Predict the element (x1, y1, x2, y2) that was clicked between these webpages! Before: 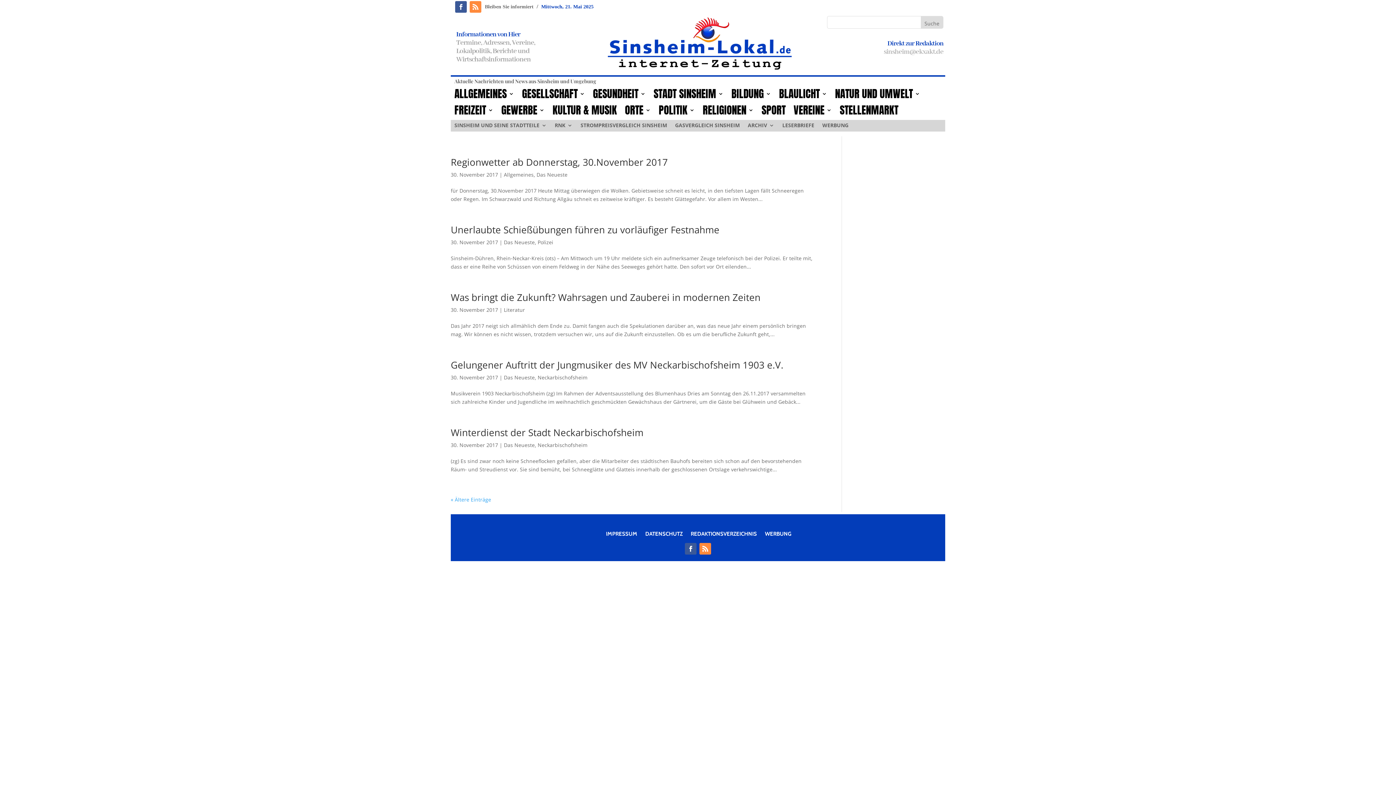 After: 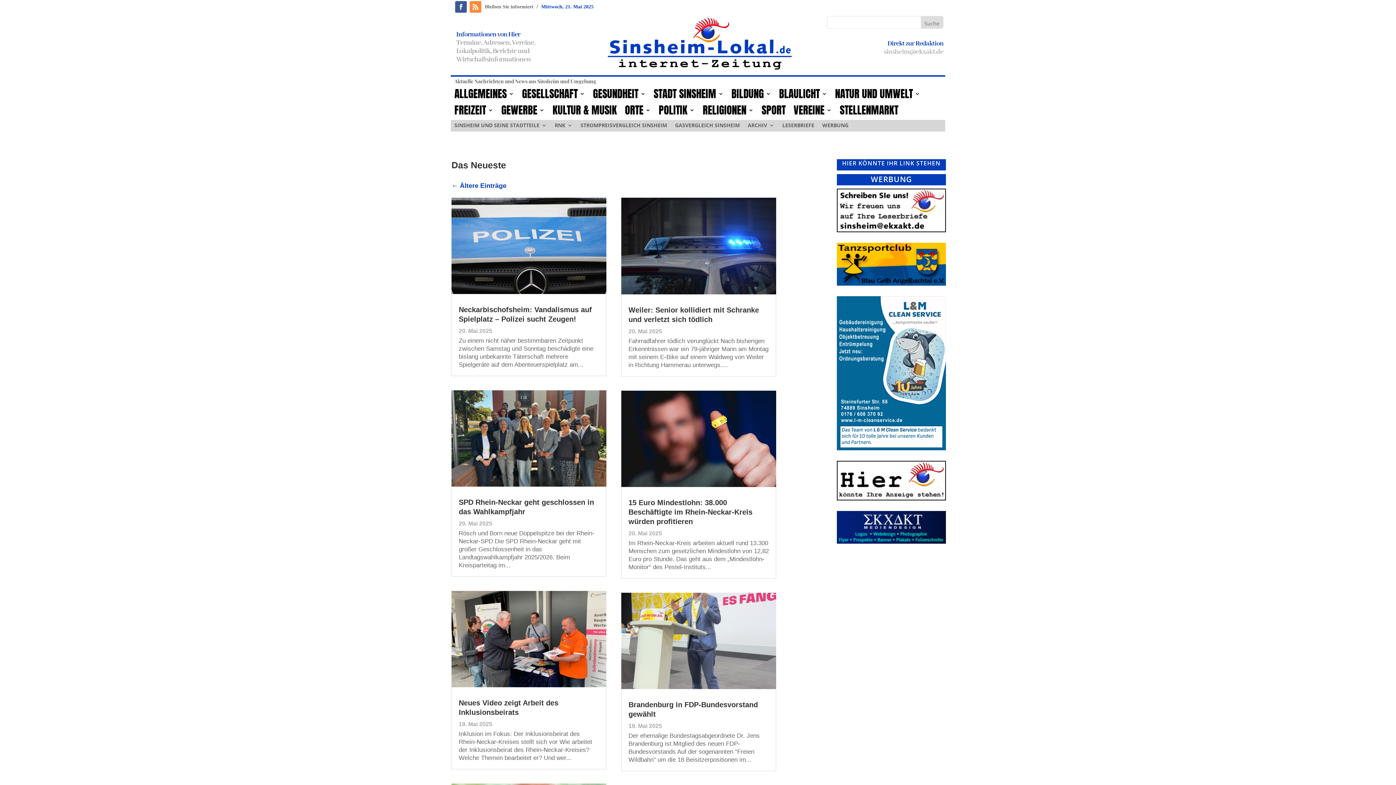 Action: label: Das Neueste bbox: (504, 238, 534, 245)